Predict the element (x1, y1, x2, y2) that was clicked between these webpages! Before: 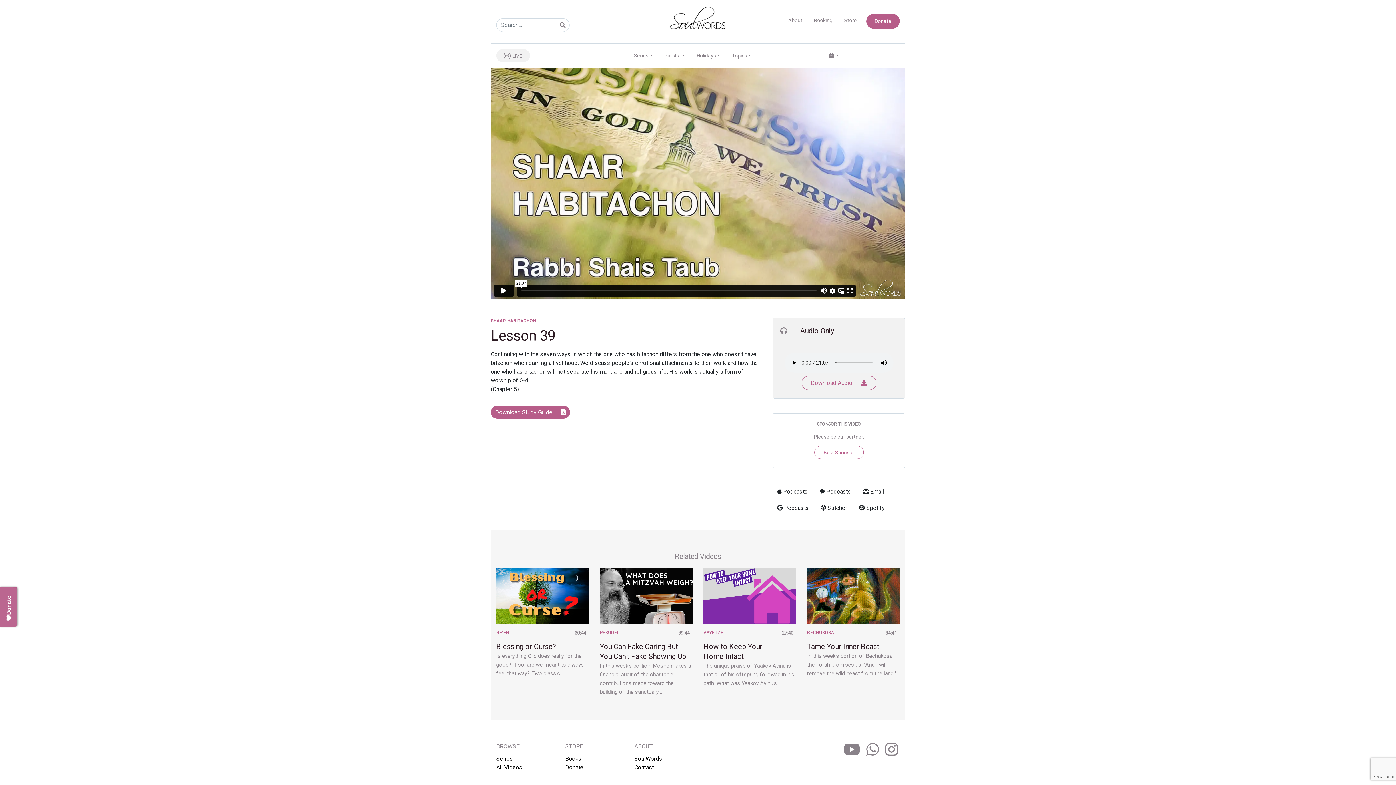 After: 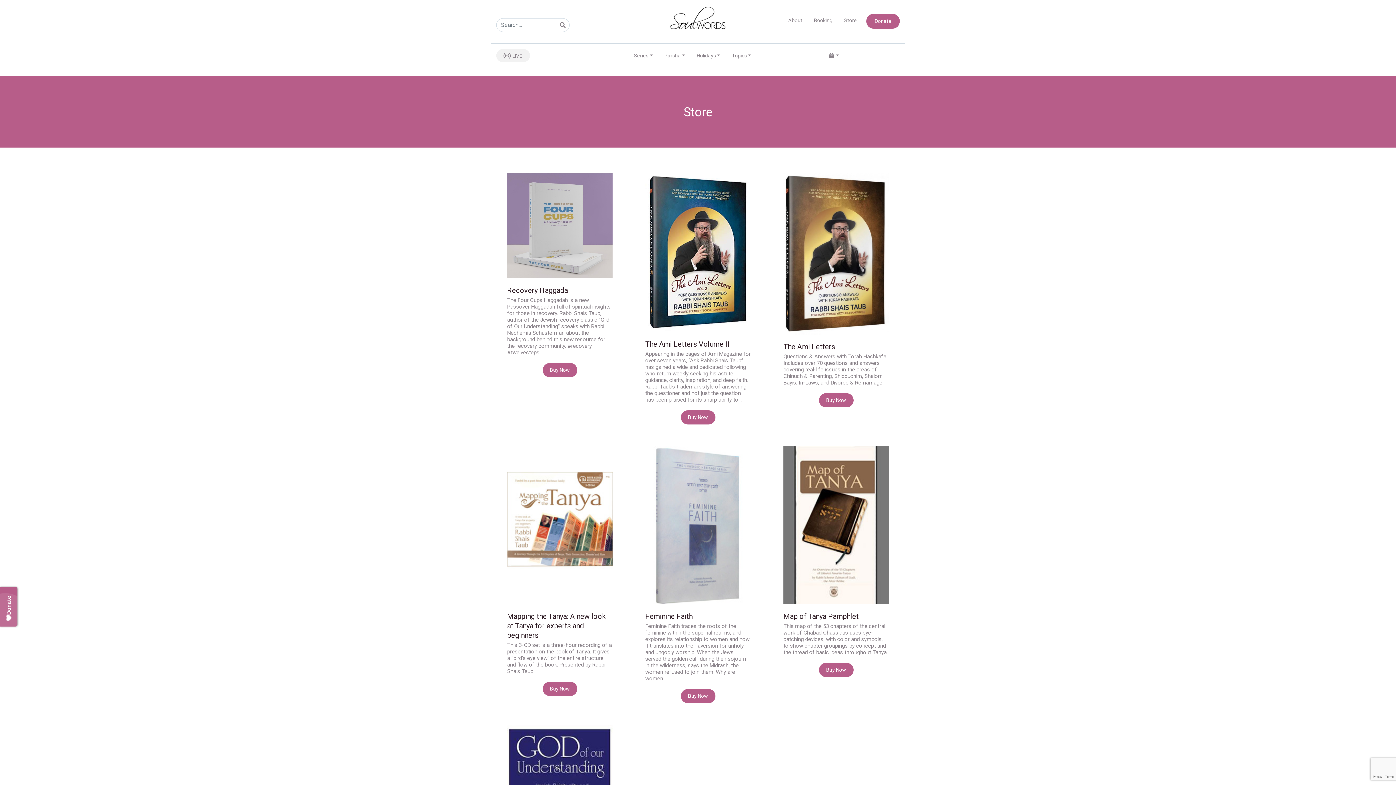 Action: bbox: (565, 743, 583, 750) label: STORE